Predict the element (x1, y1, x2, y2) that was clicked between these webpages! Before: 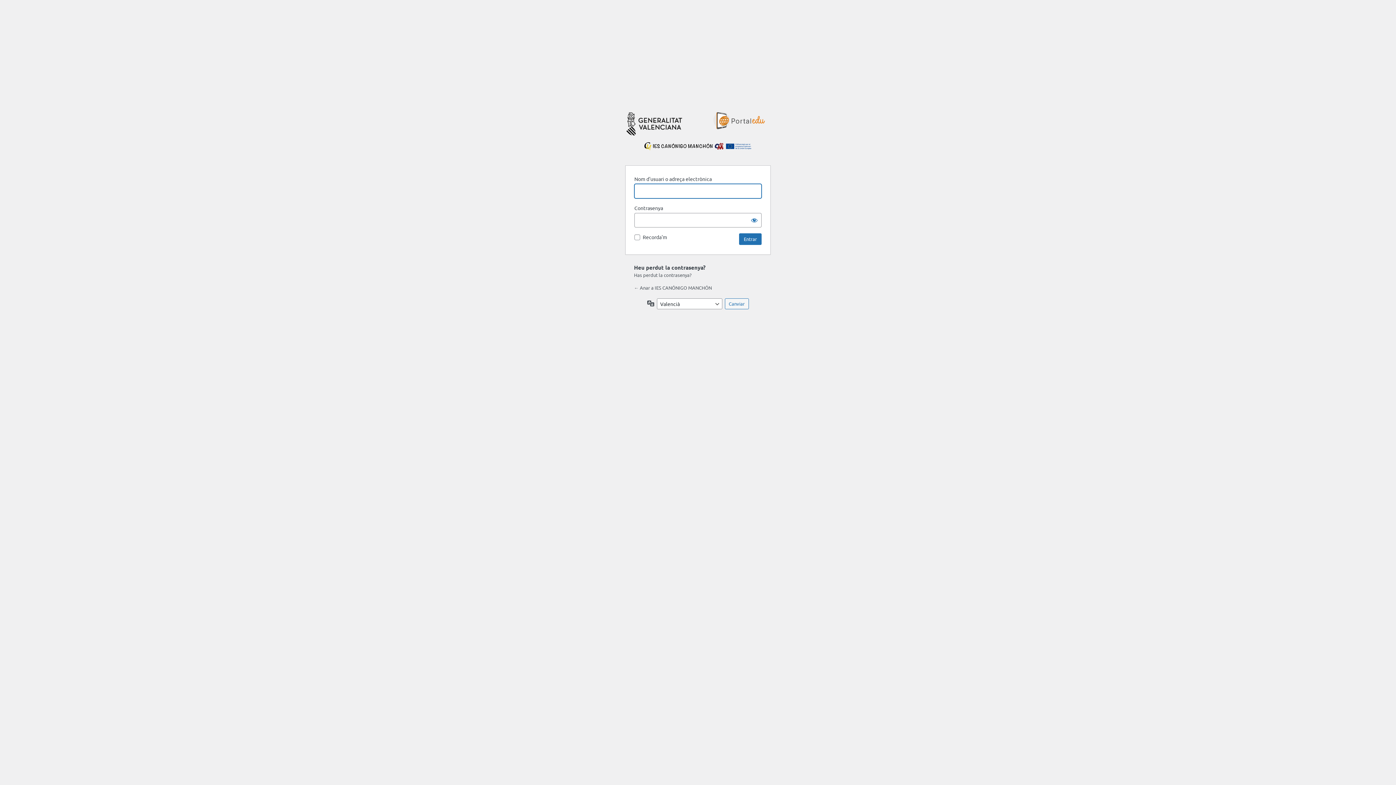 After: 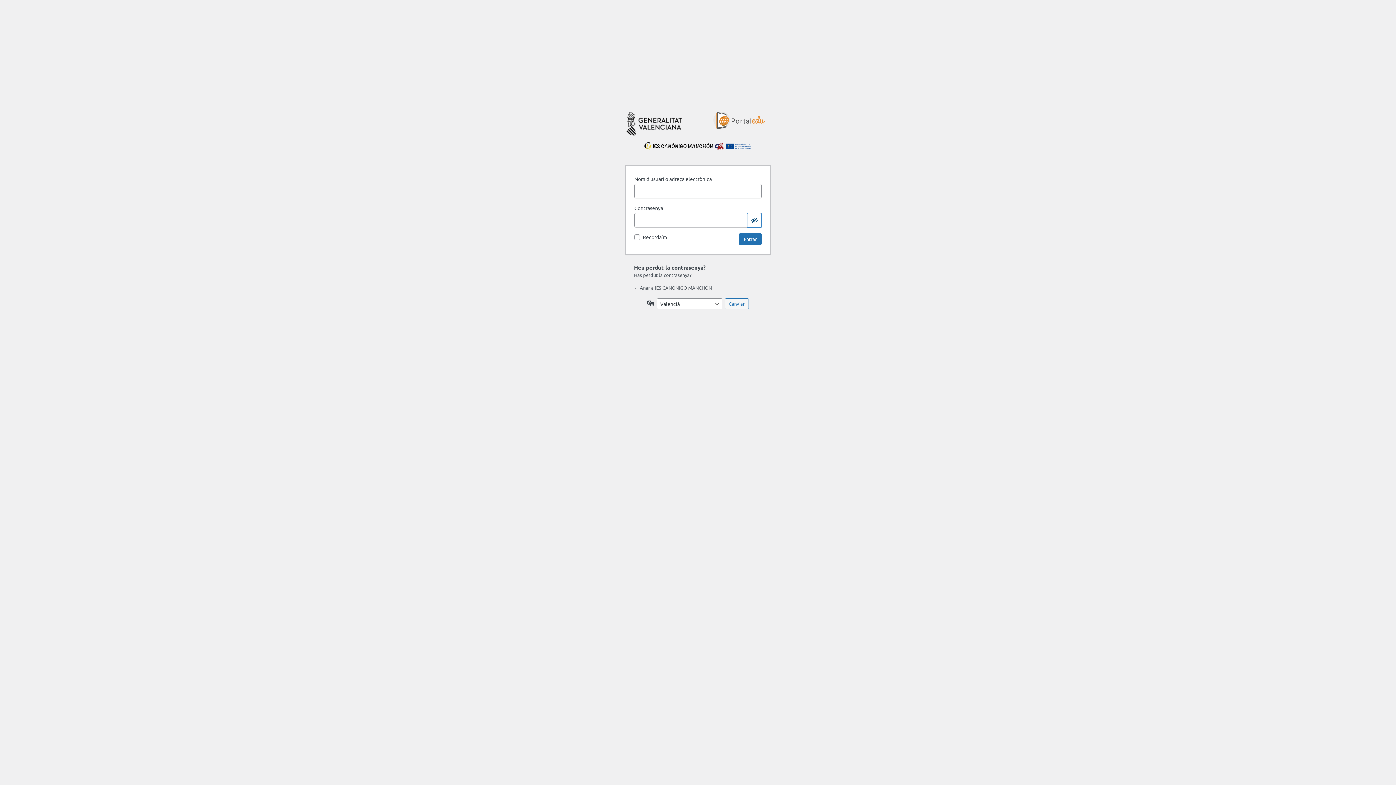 Action: bbox: (747, 213, 761, 227) label: Mostrar la contrasenya